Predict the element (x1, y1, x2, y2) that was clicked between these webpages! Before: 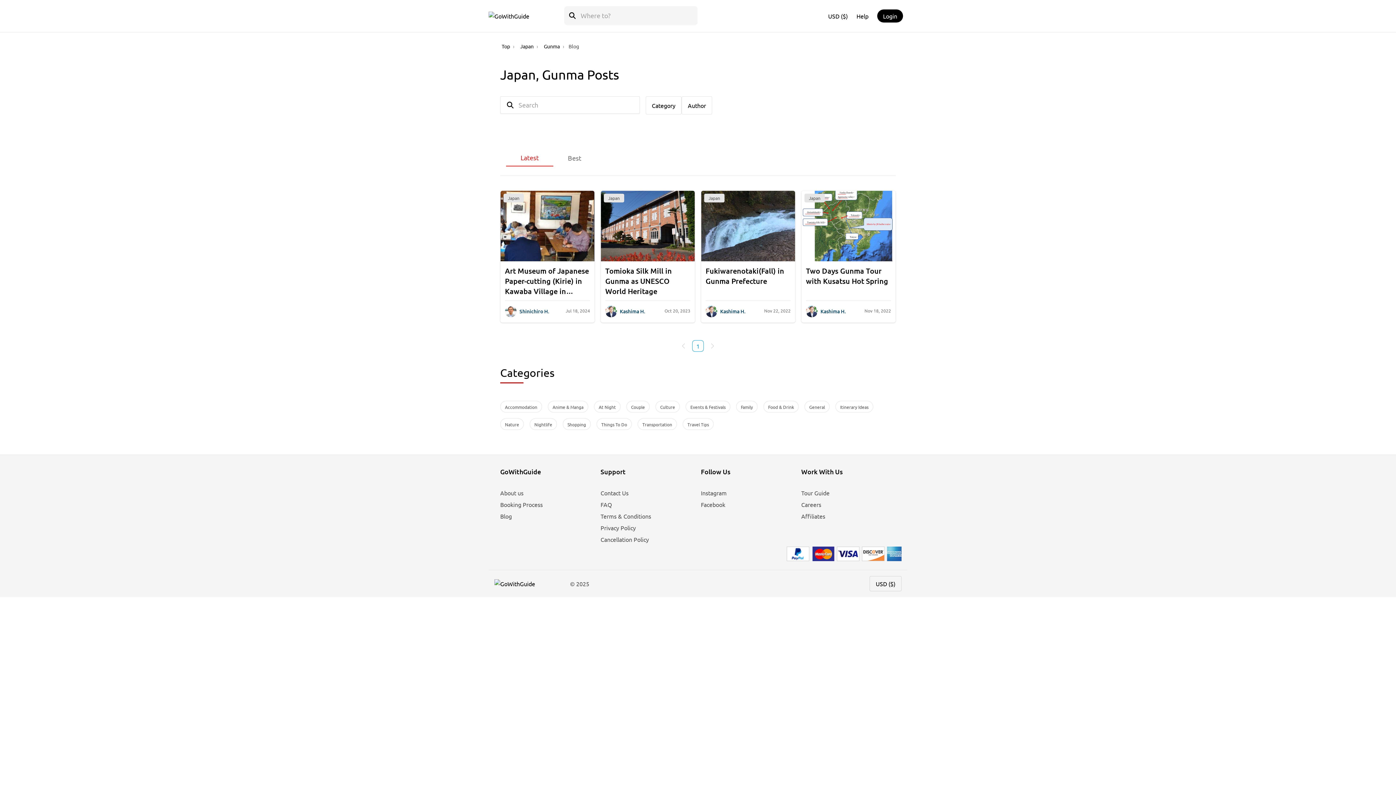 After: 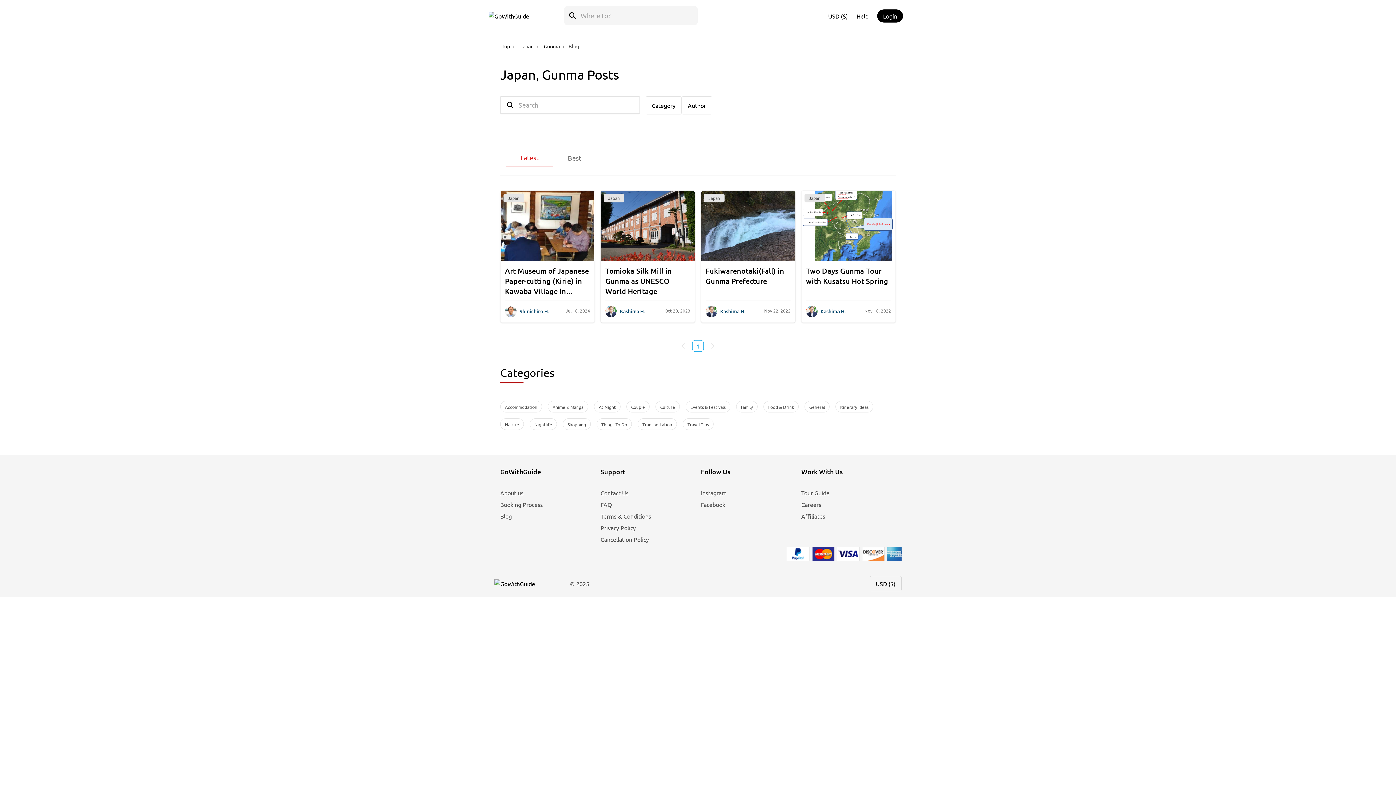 Action: label: Latest bbox: (520, 153, 538, 161)